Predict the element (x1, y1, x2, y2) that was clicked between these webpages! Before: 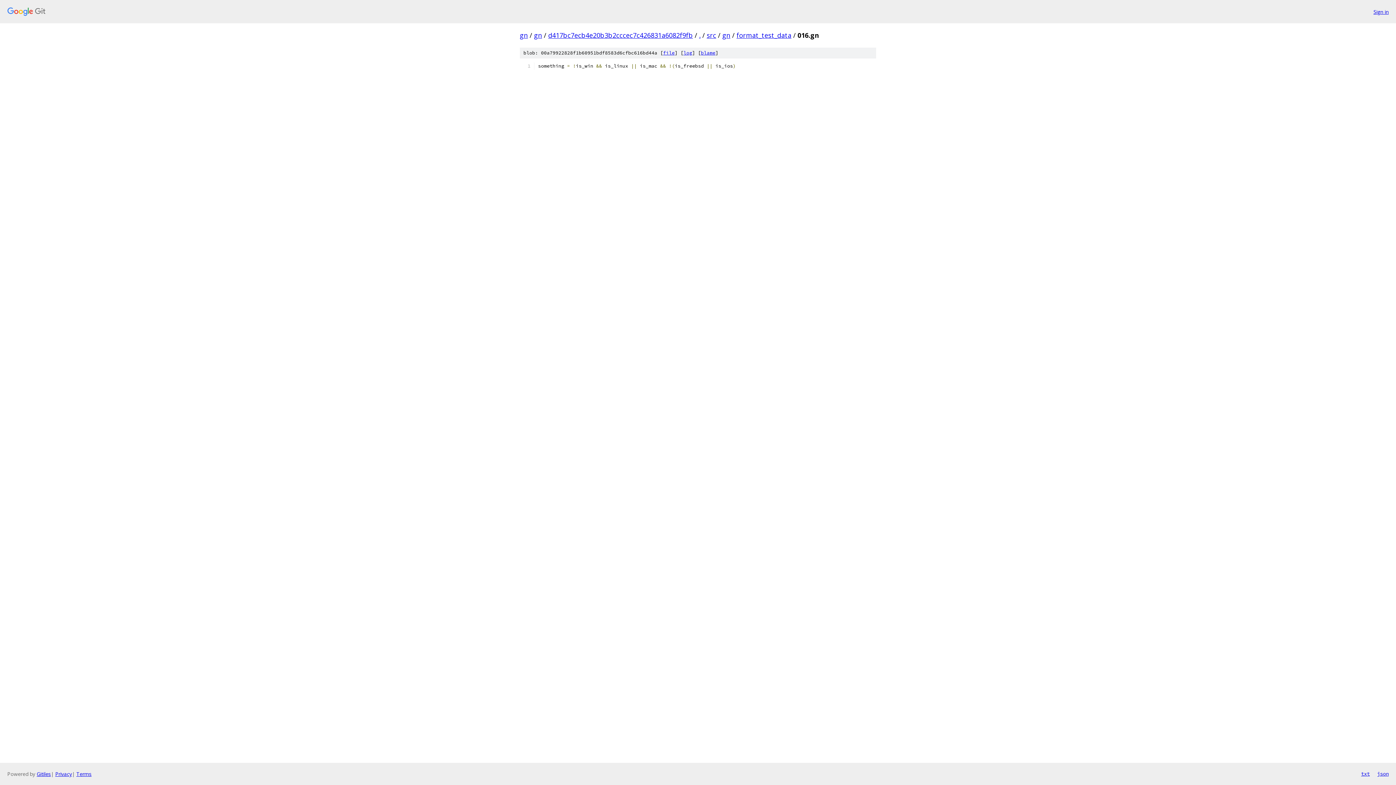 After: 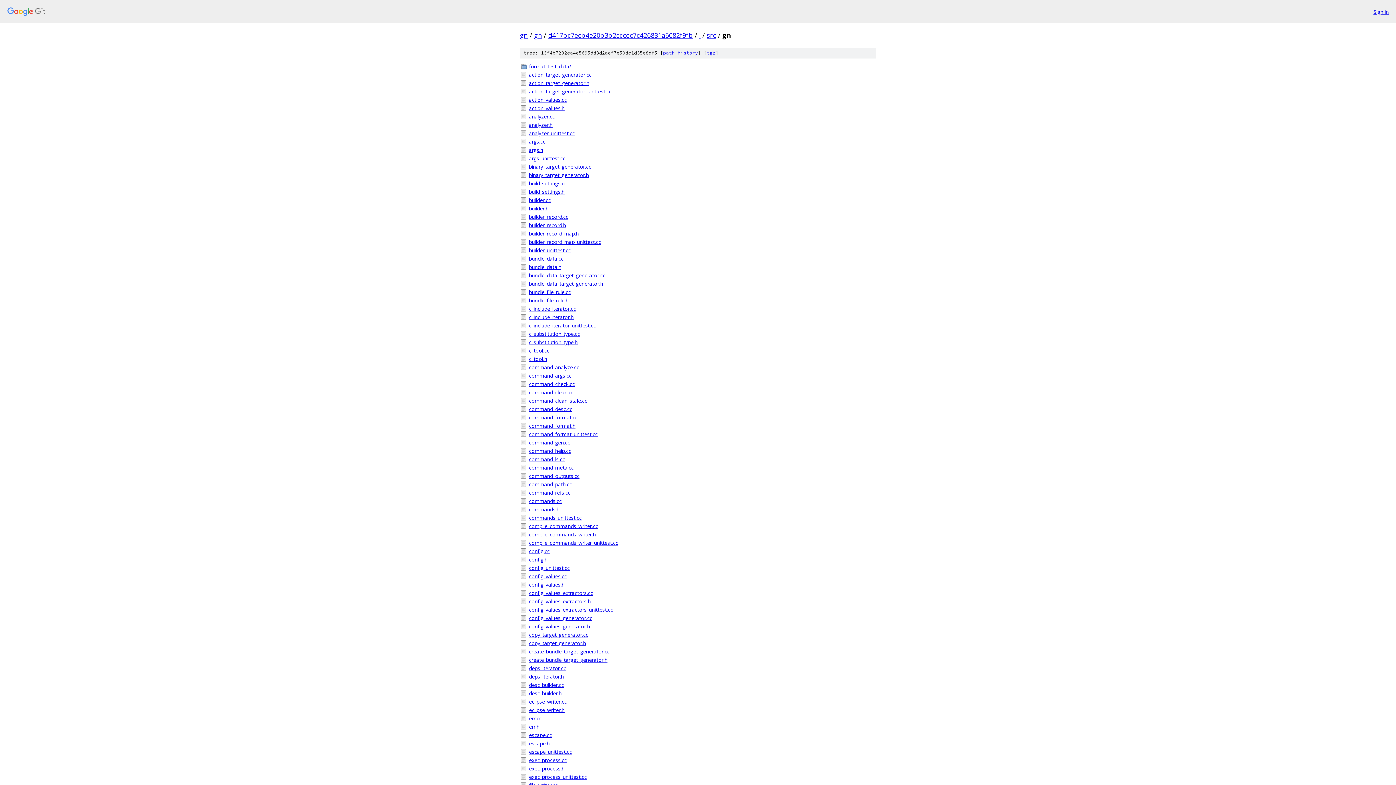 Action: label: gn bbox: (722, 30, 730, 39)